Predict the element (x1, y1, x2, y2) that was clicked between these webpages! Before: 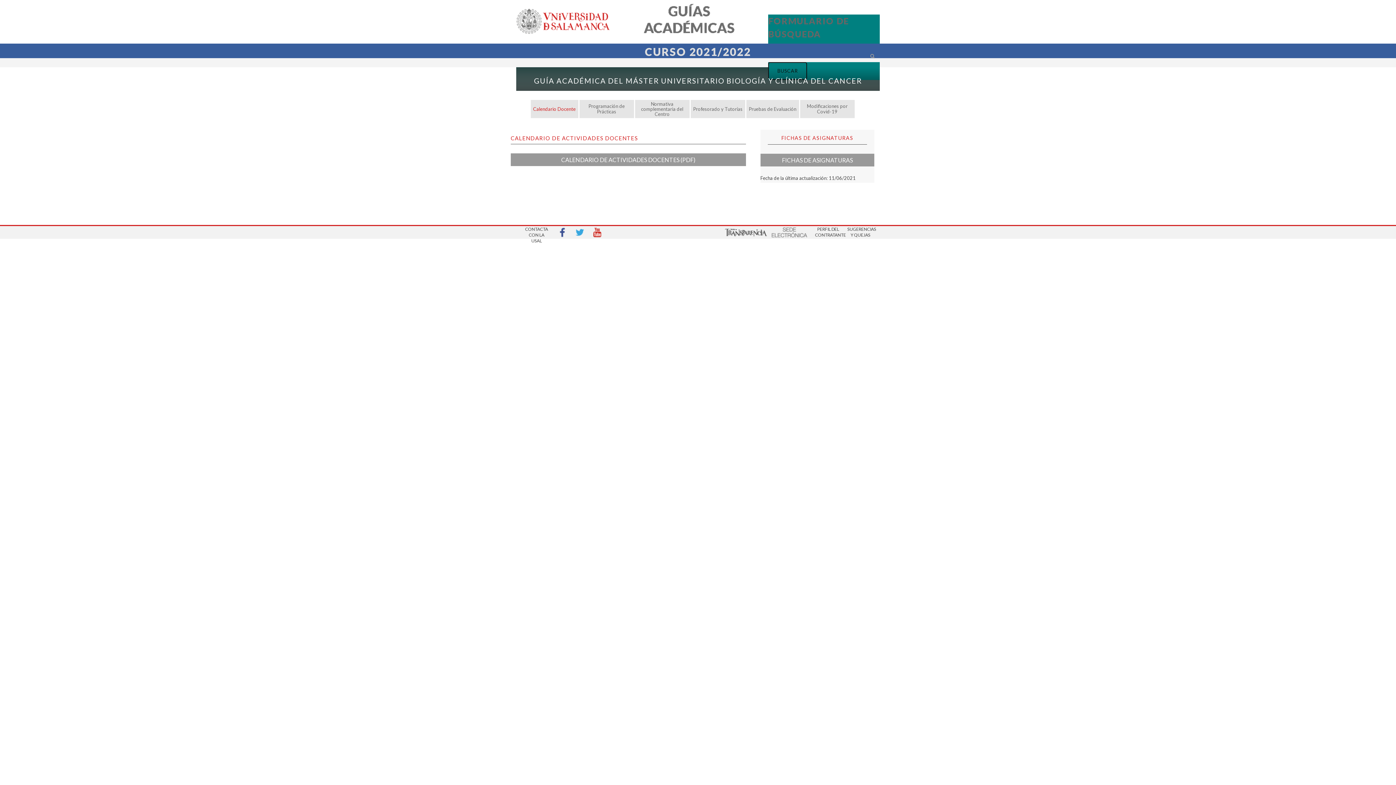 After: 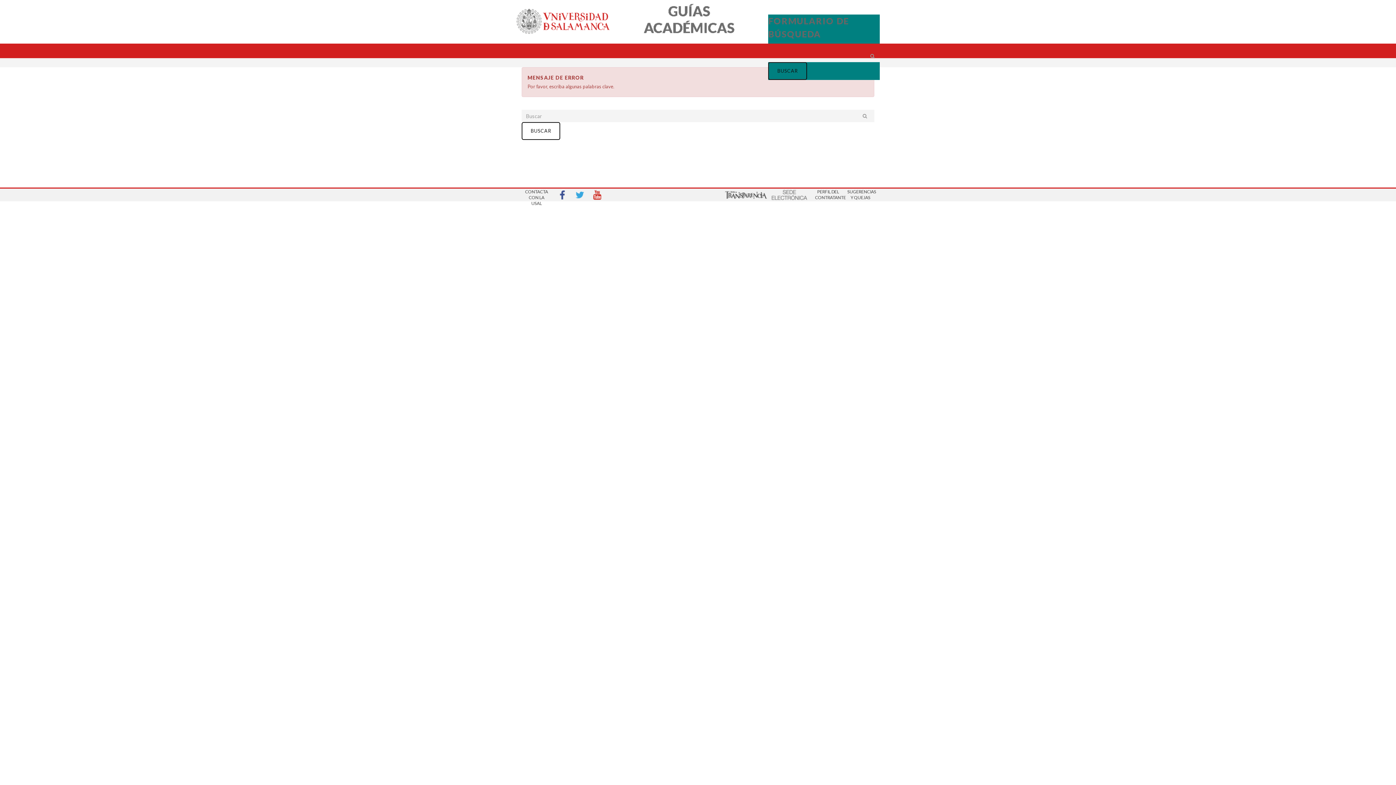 Action: label: BUSCAR bbox: (751, 62, 768, 69)